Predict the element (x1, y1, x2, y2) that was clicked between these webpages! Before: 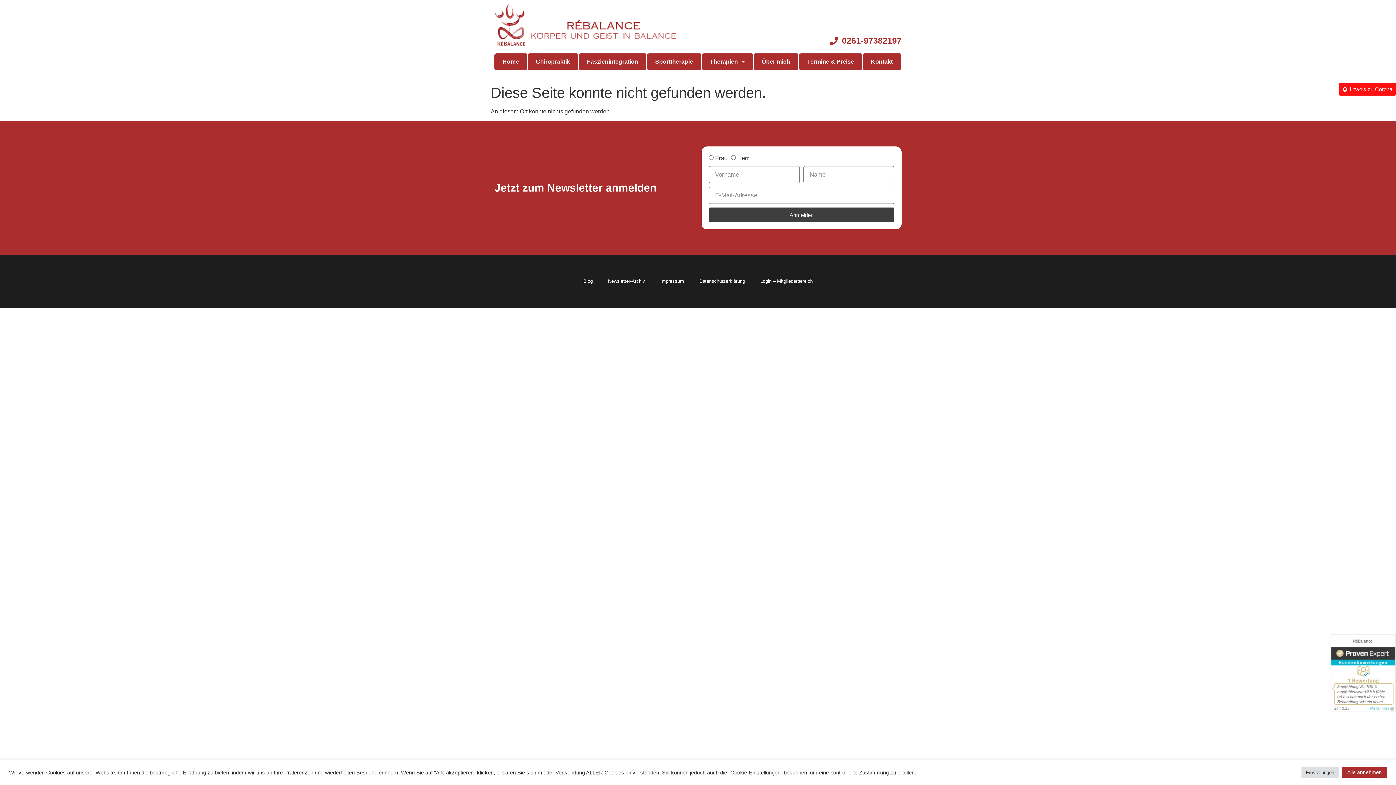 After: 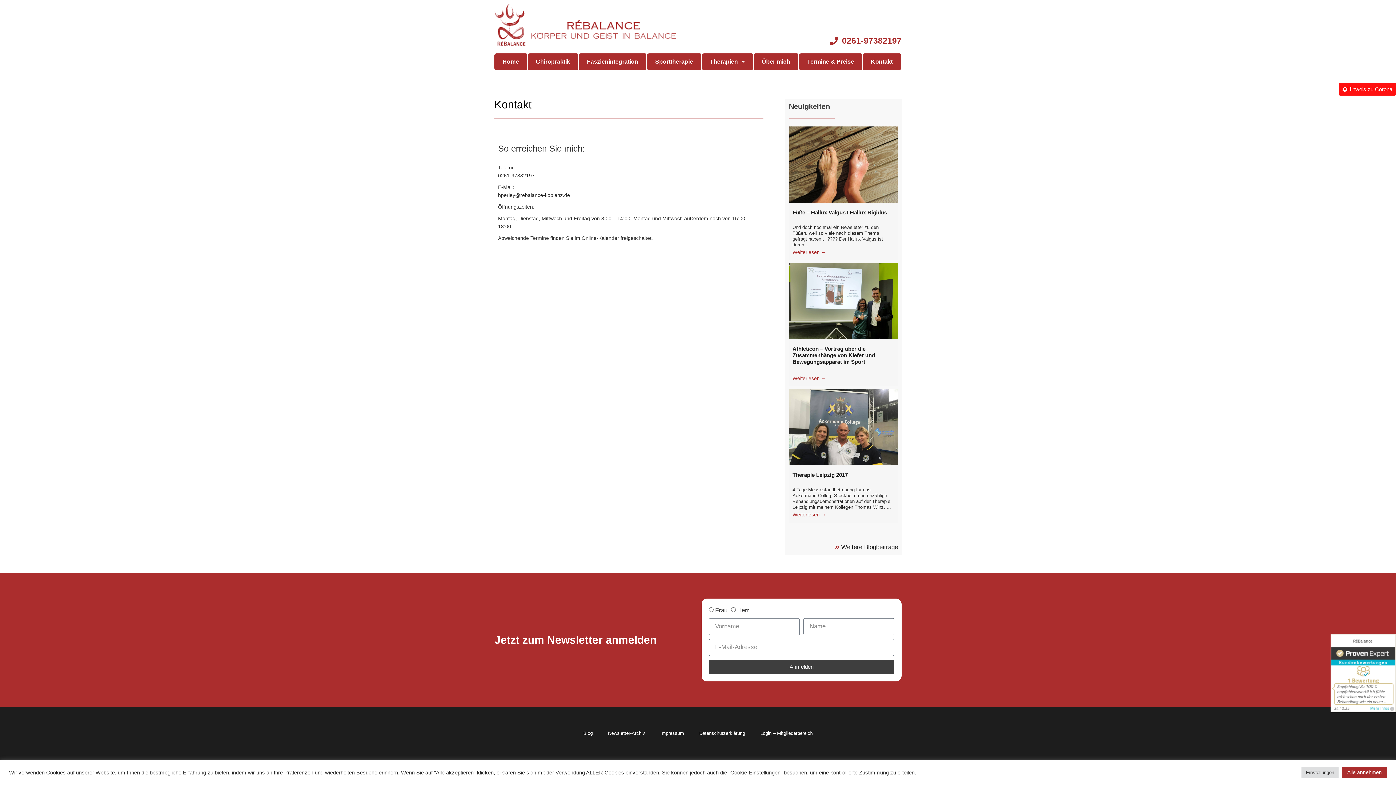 Action: bbox: (863, 53, 901, 70) label: Kontakt